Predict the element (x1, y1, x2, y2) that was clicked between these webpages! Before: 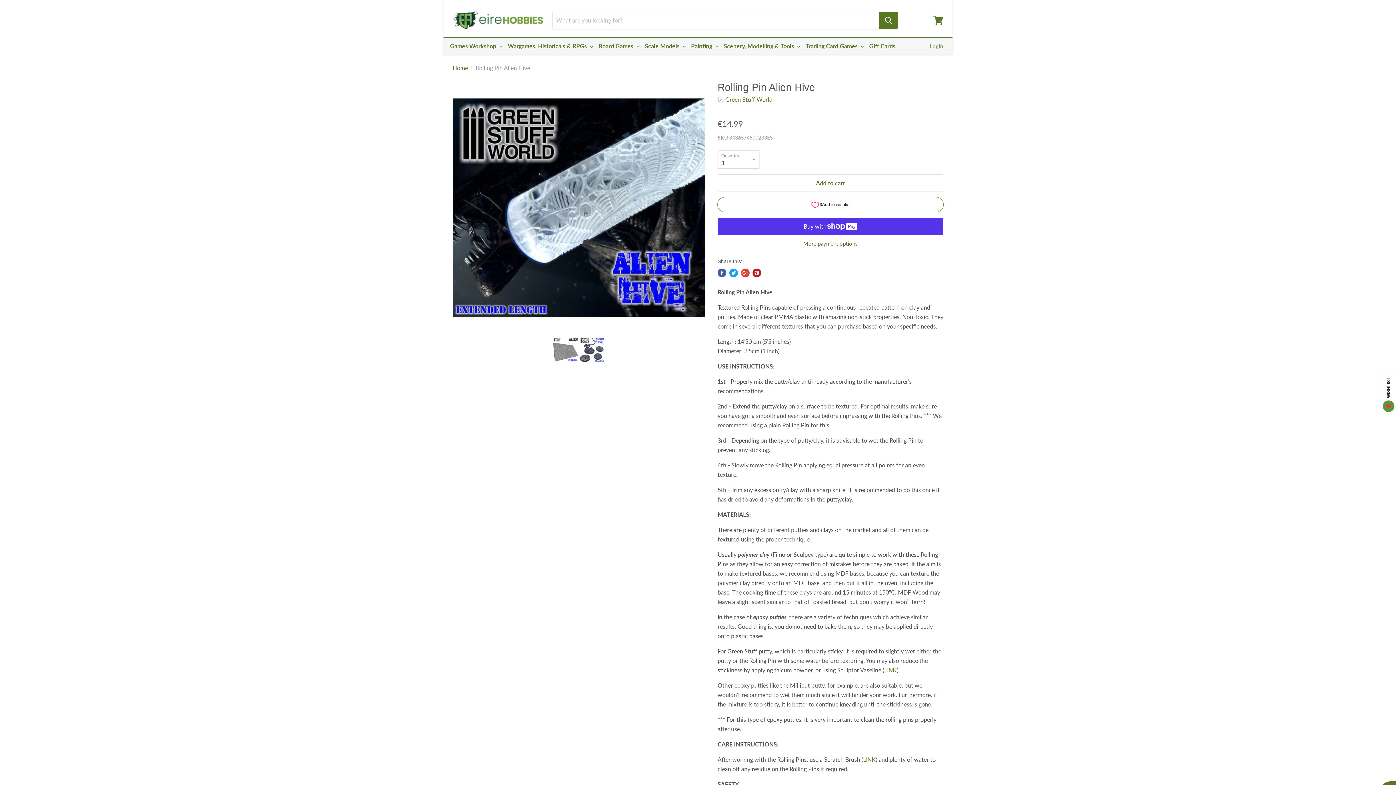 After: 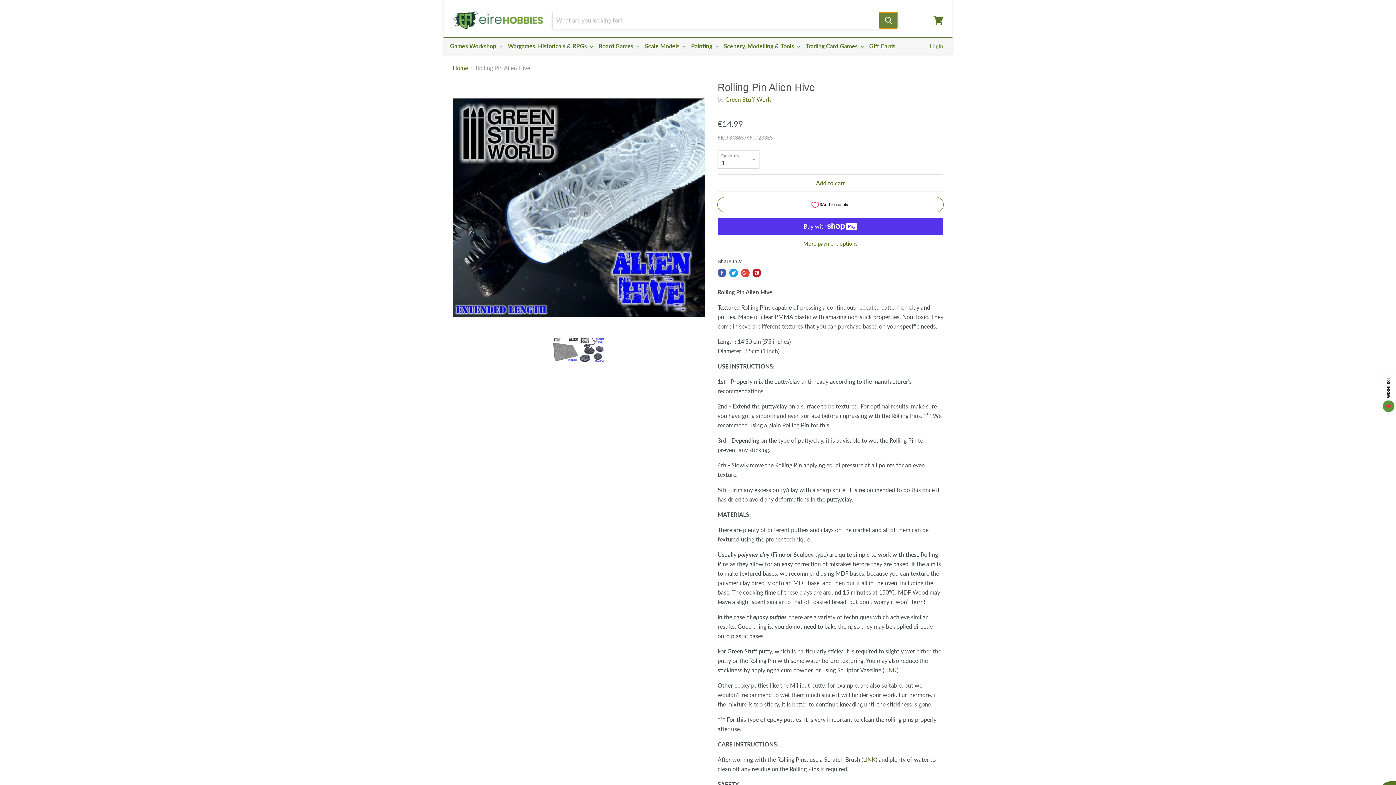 Action: label: Search bbox: (878, 12, 898, 28)